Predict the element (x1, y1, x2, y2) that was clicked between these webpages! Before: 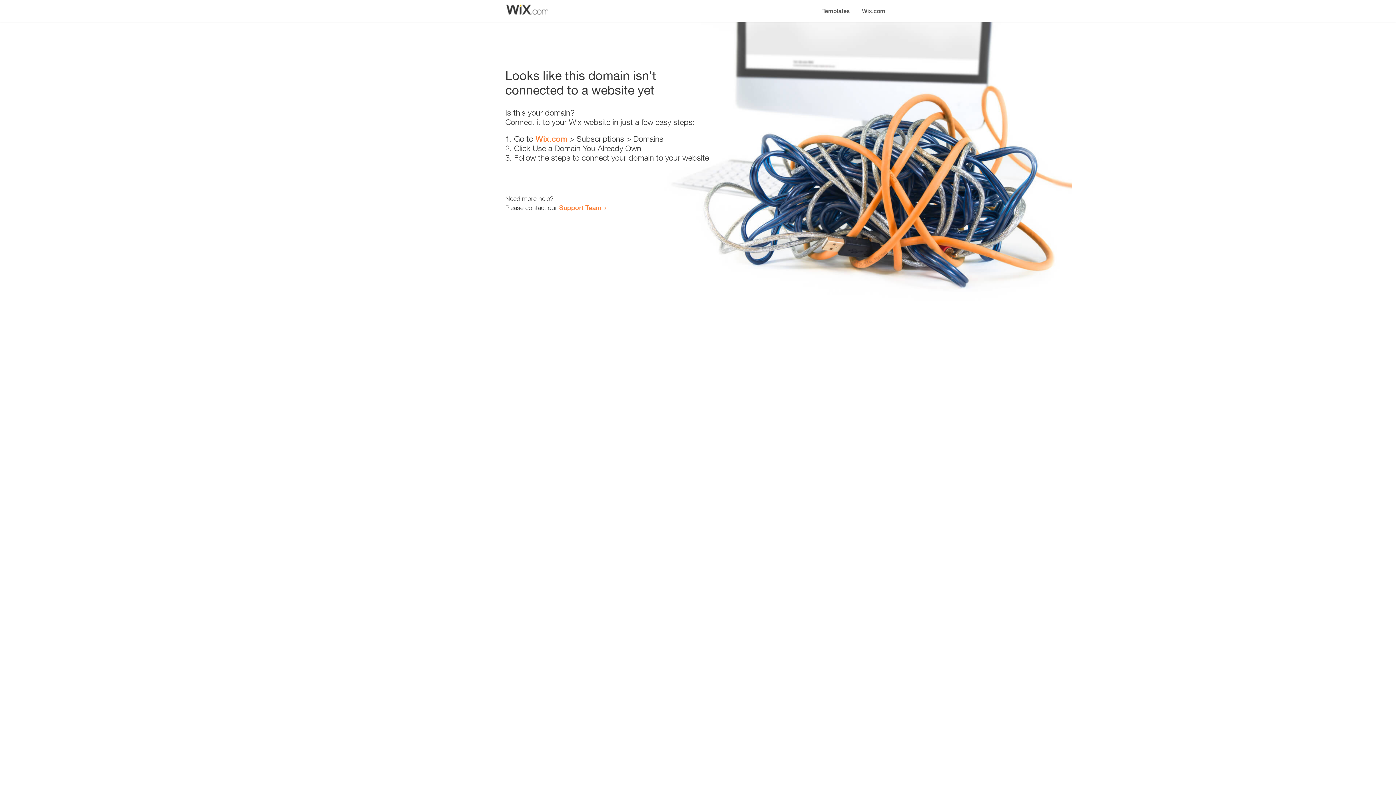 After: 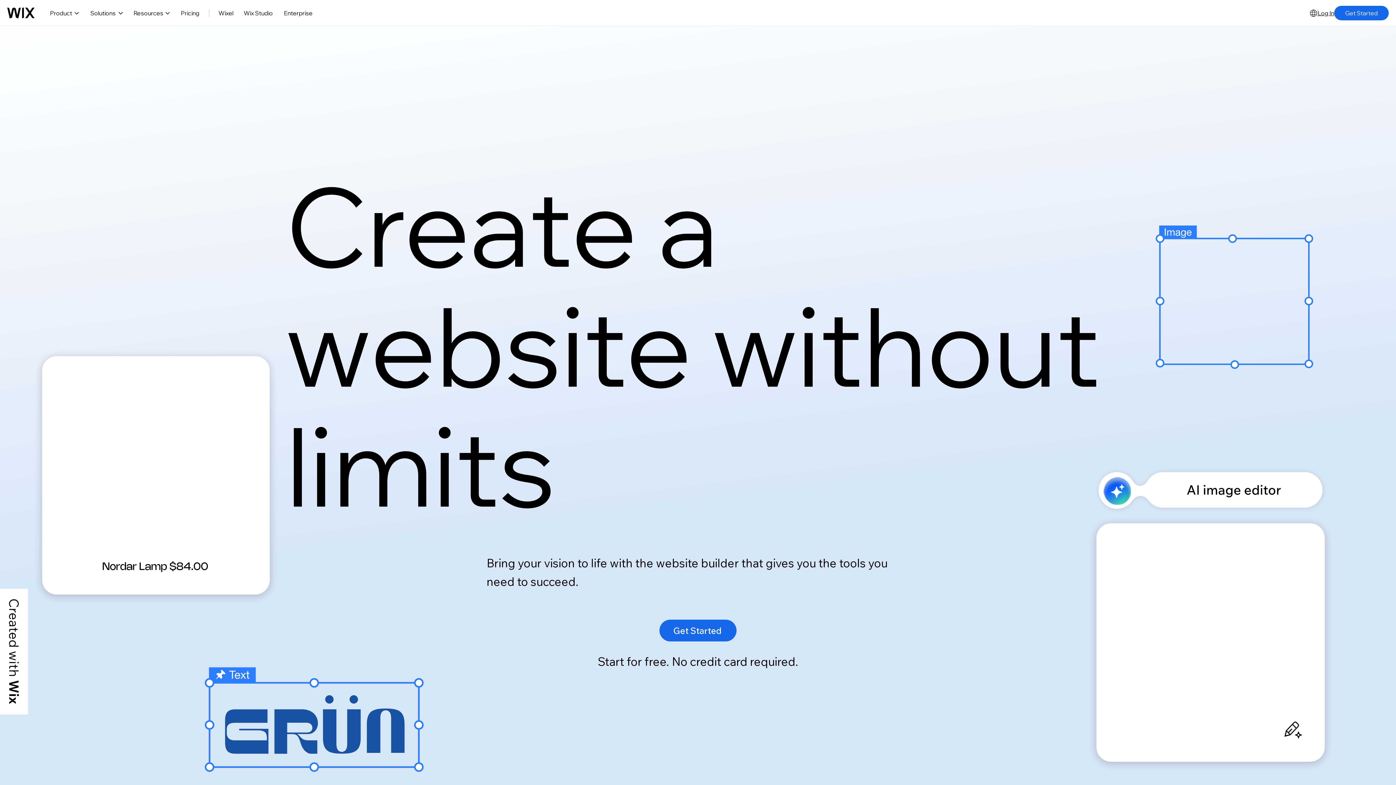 Action: label: Wix.com bbox: (856, 0, 890, 14)